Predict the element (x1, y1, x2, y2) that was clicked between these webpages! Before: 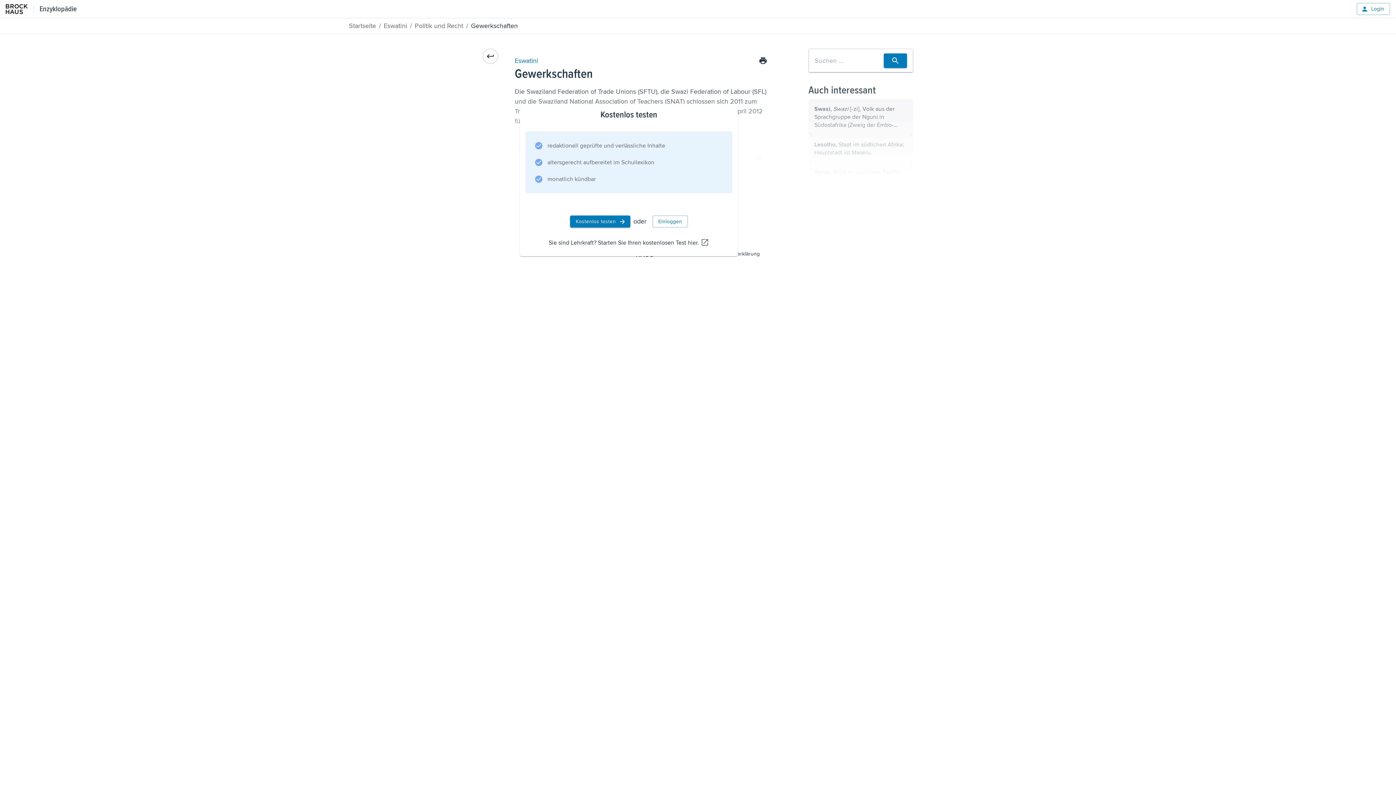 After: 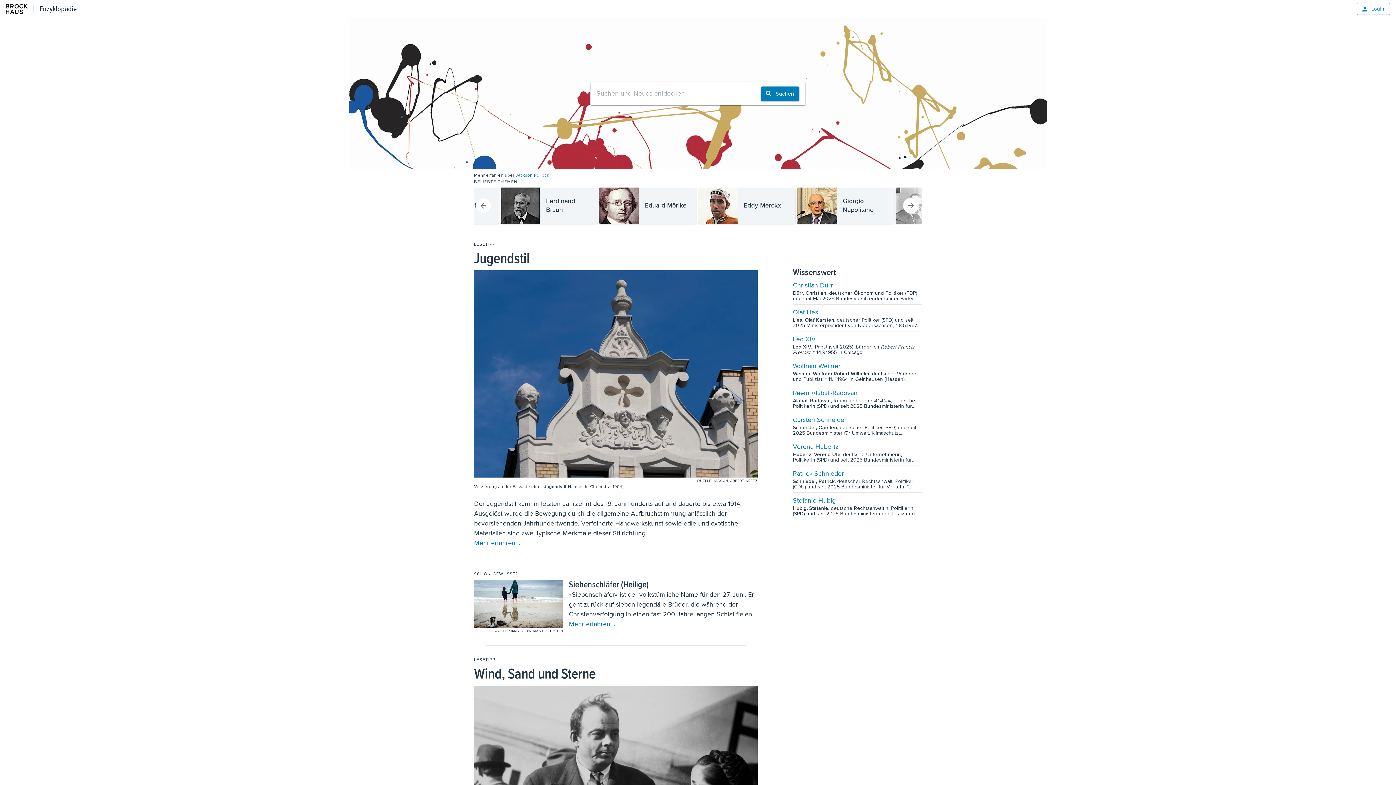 Action: label: Enzyklopädie bbox: (39, 3, 76, 14)